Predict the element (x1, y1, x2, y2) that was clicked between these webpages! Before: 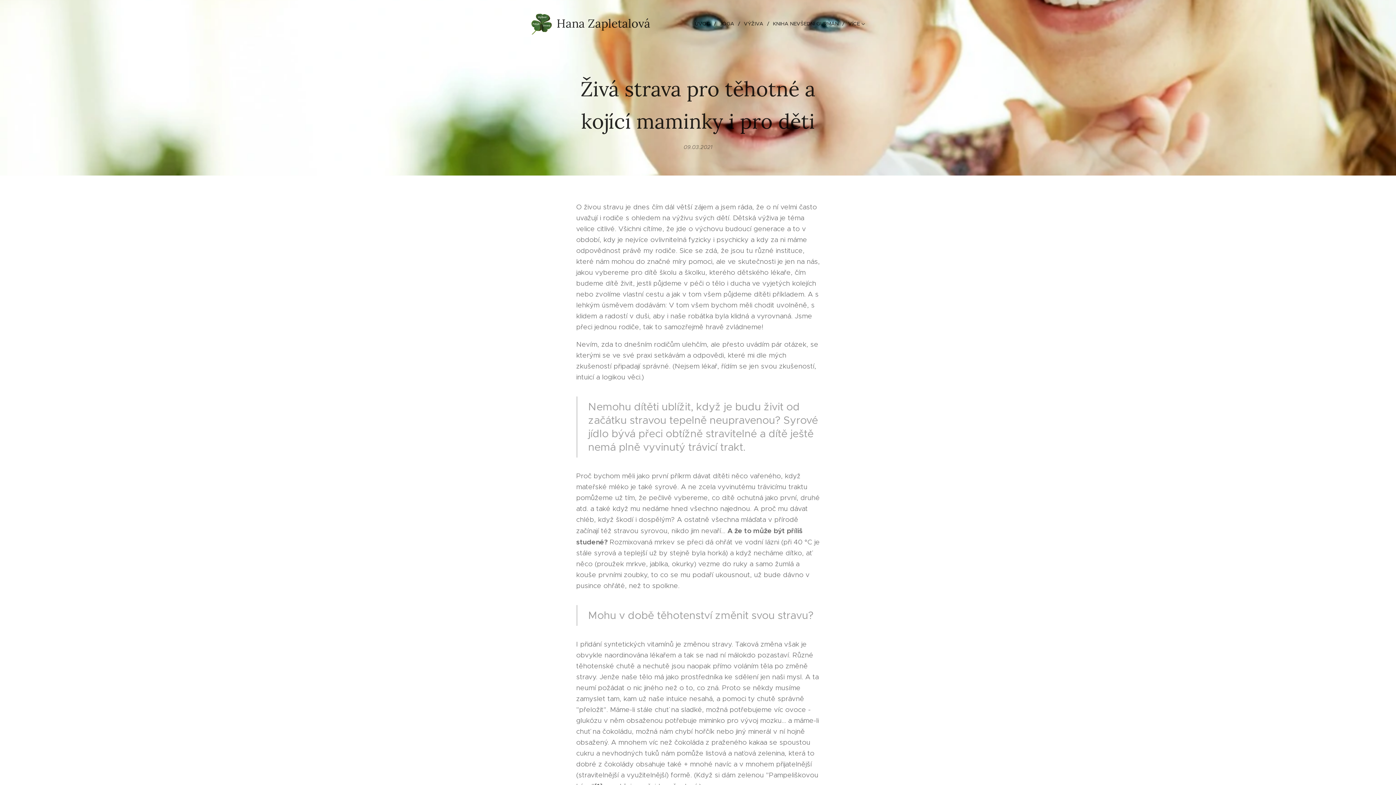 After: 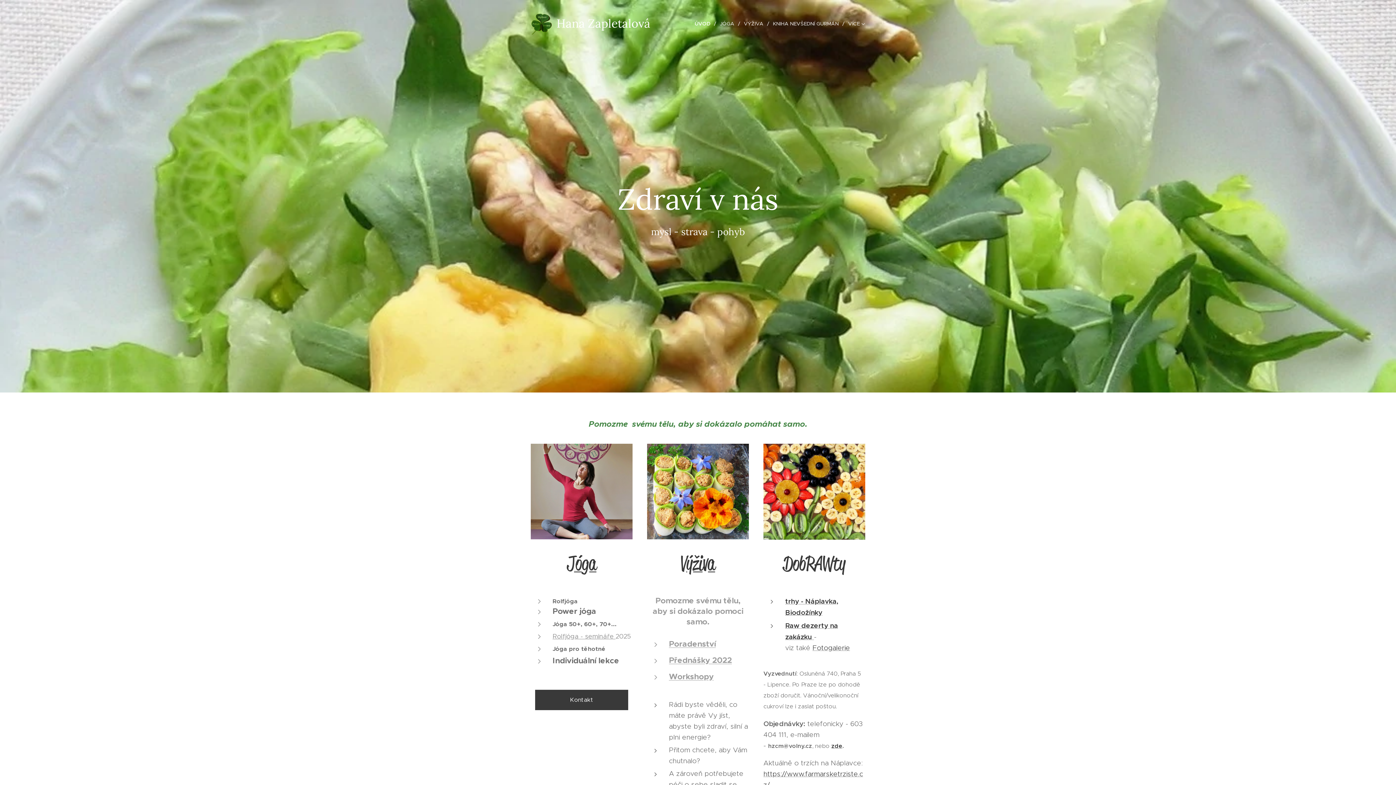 Action: label: 	
Hana Zapletalová bbox: (530, 11, 653, 35)